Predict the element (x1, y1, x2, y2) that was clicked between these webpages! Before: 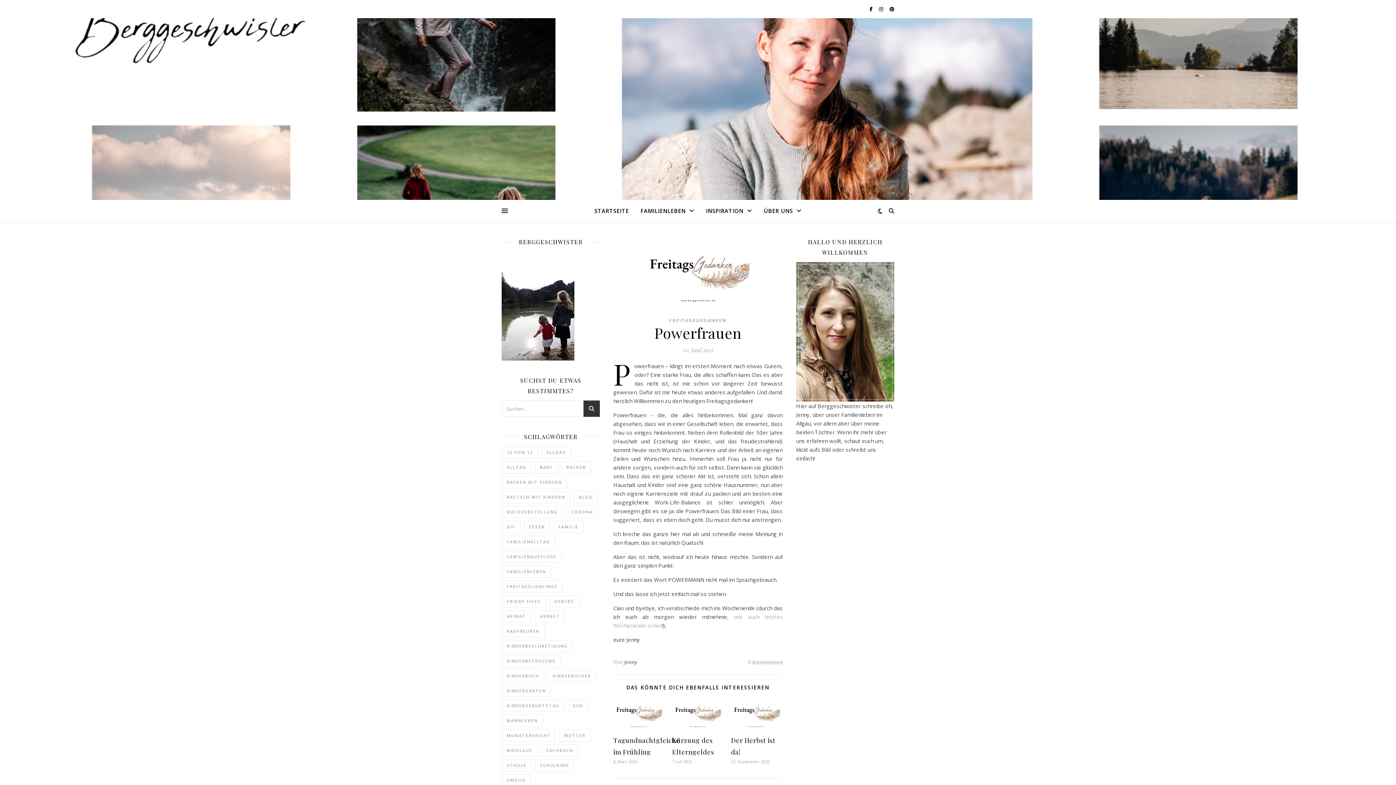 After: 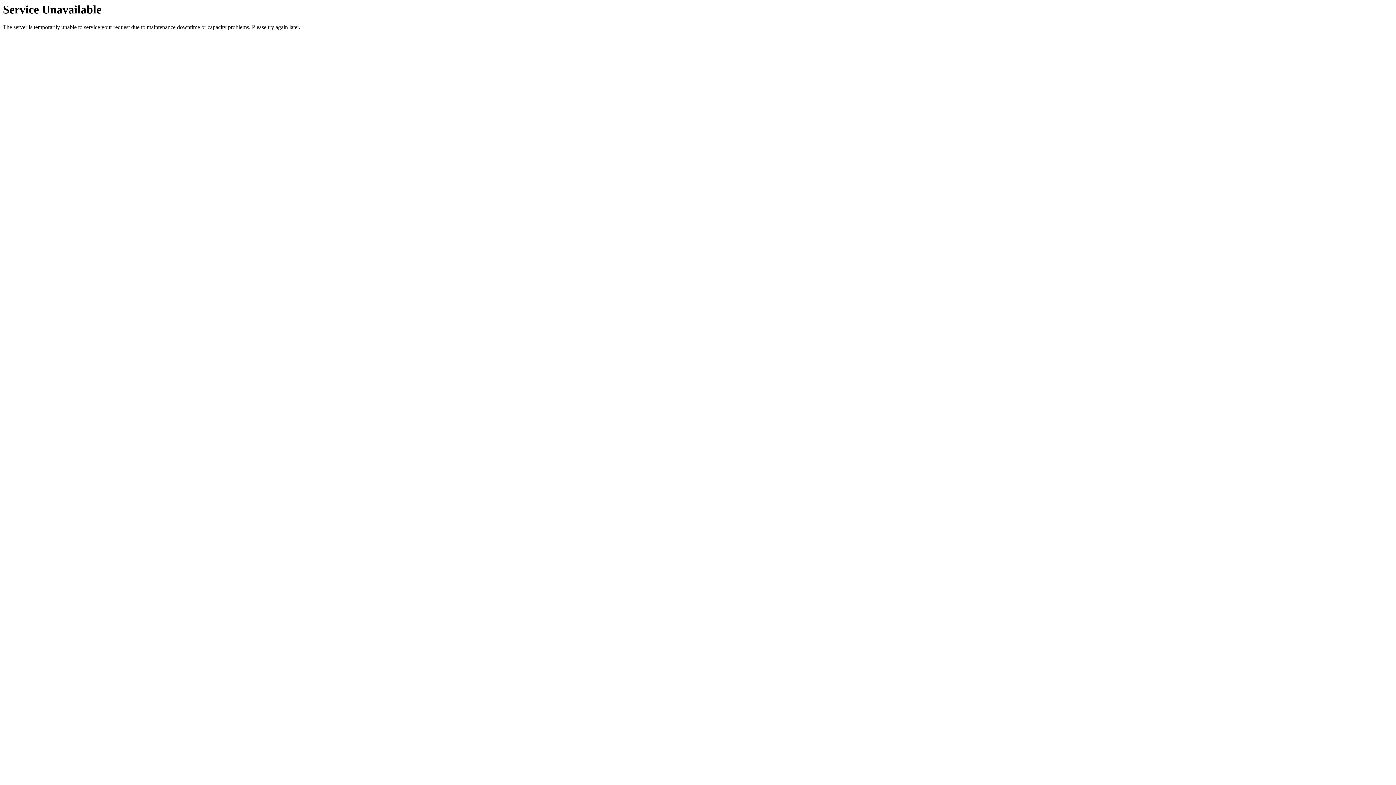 Action: bbox: (534, 759, 574, 771) label: Schulkind (4 Einträge)